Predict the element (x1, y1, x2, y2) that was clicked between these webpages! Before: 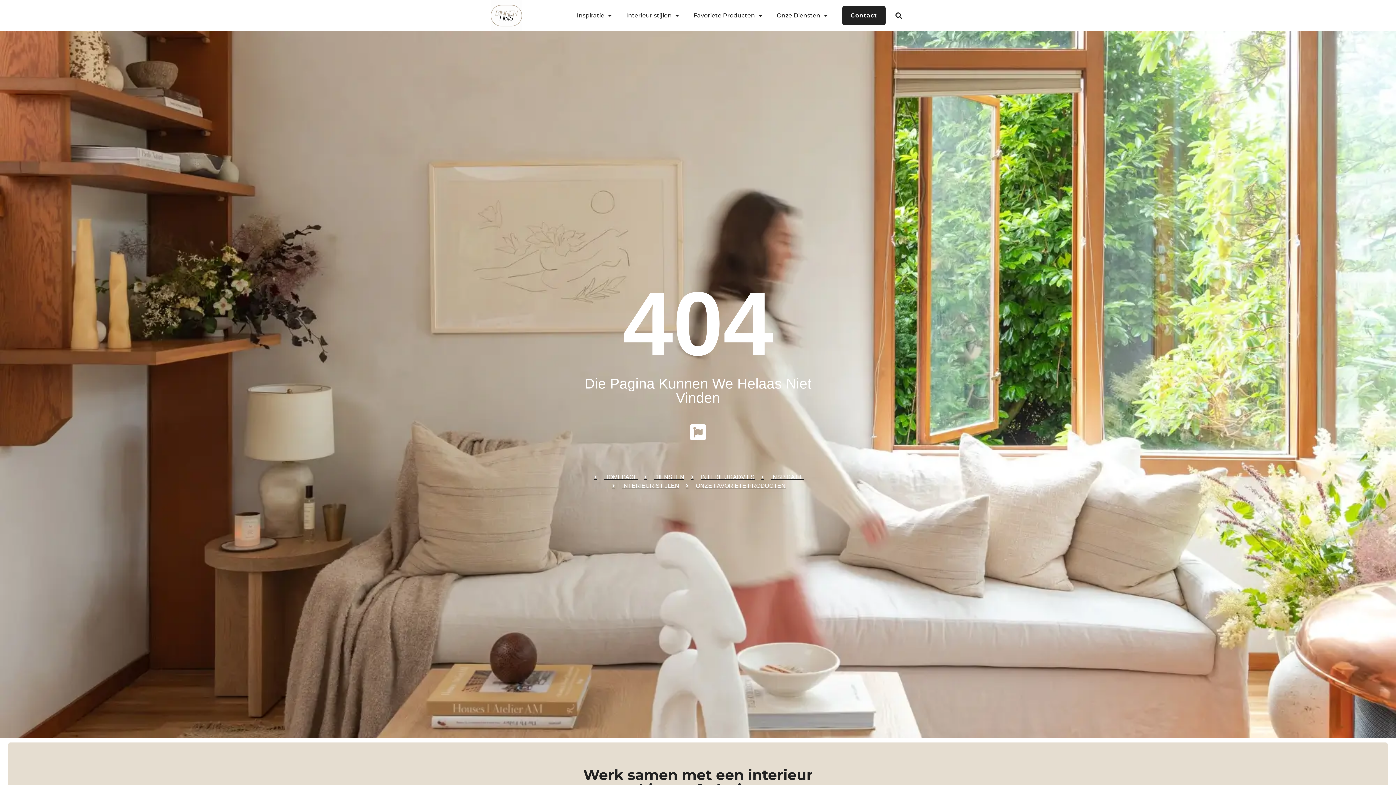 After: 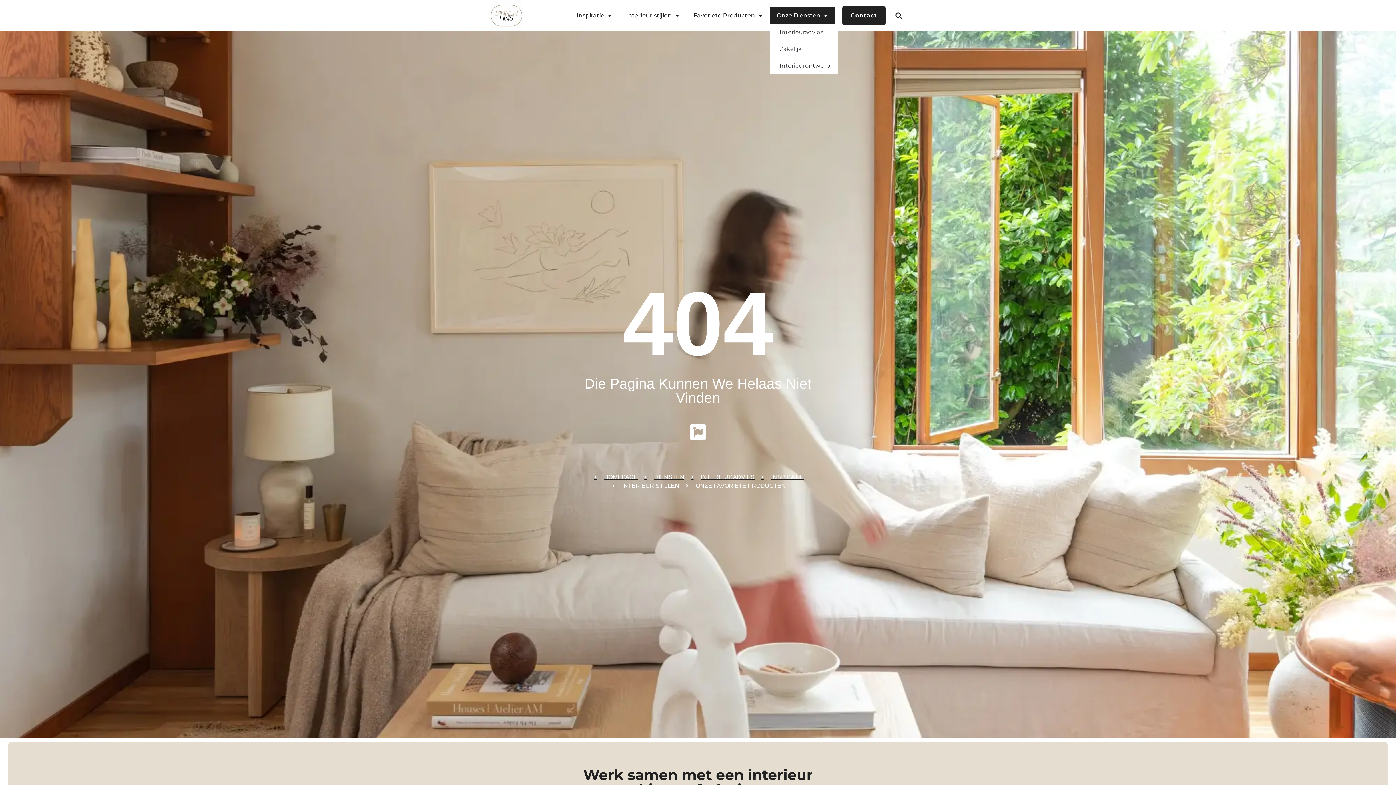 Action: label: Onze Diensten bbox: (769, 7, 835, 23)